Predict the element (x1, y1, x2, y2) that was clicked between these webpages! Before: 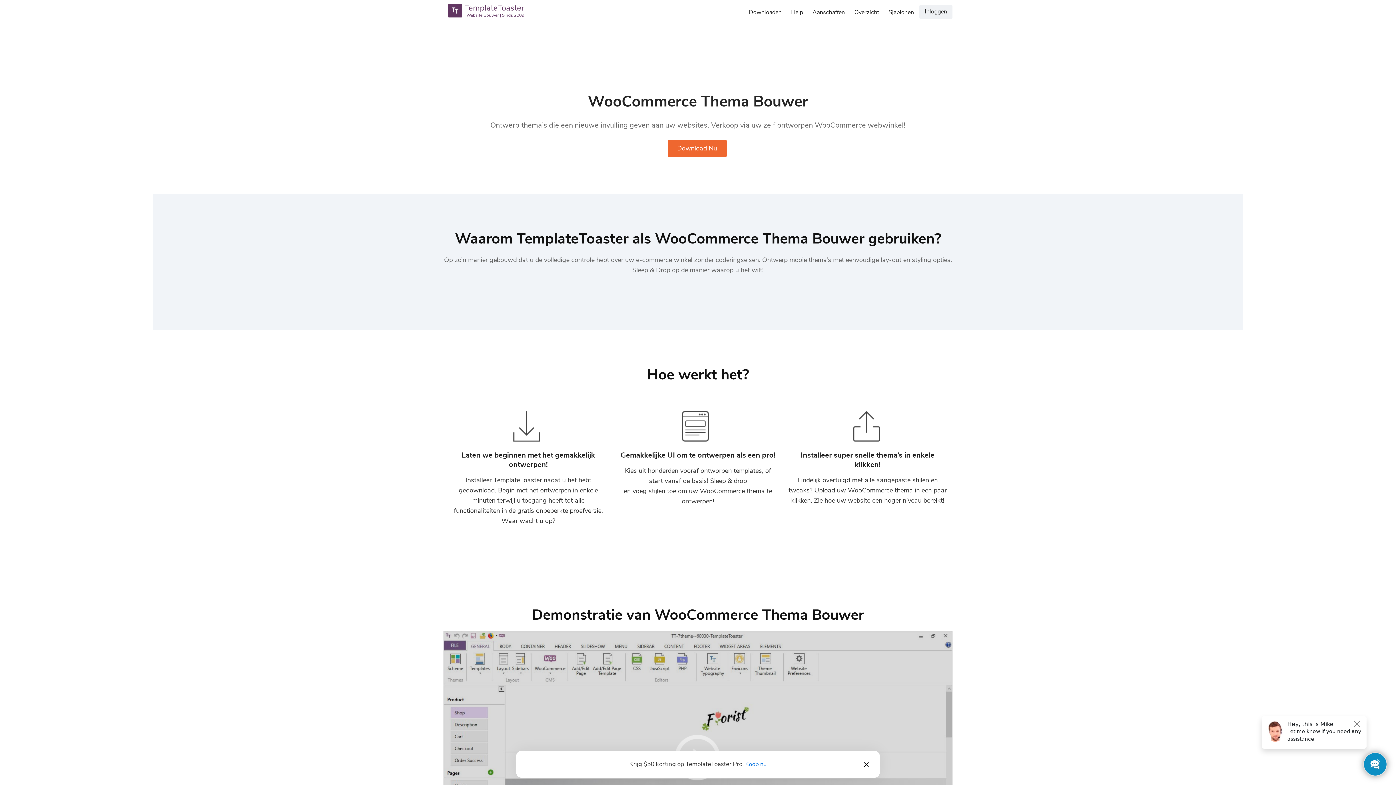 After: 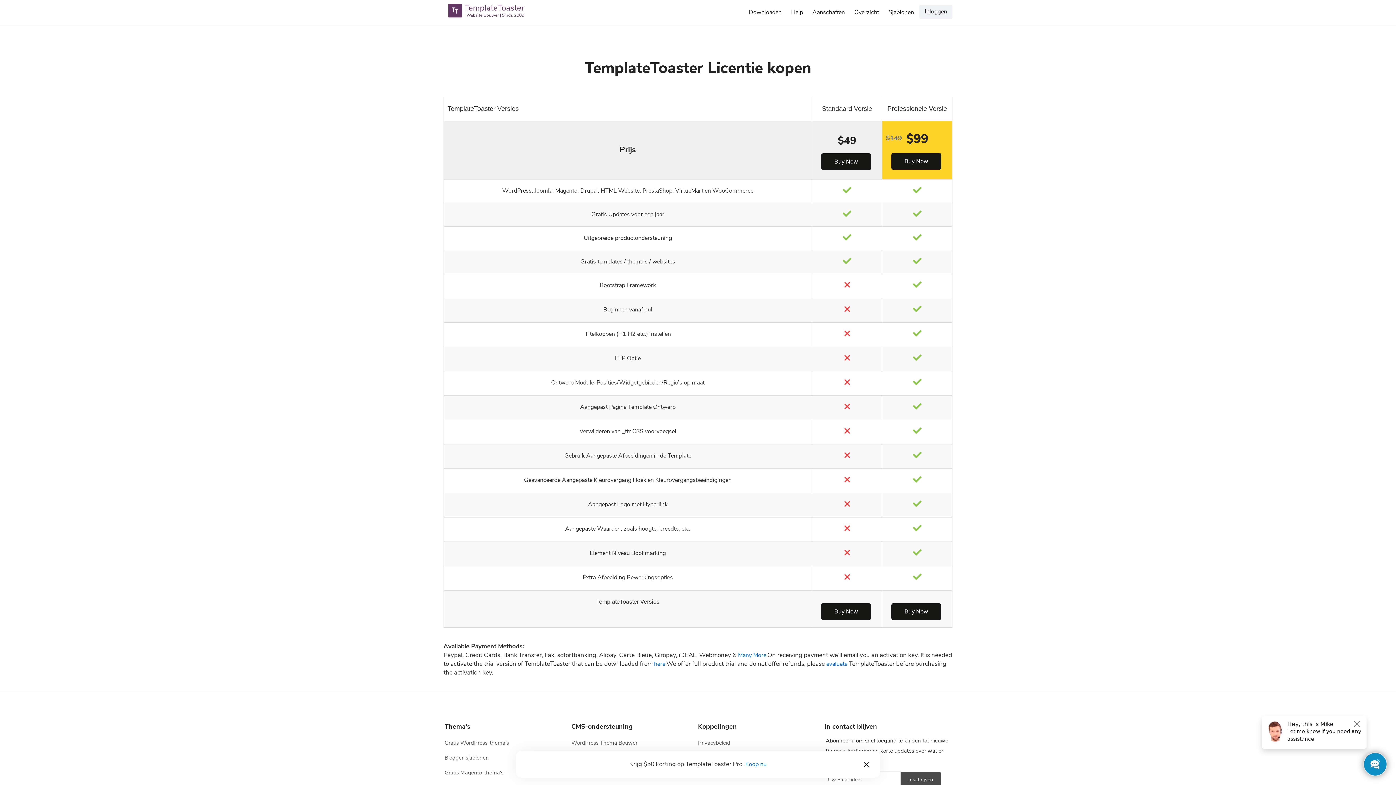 Action: bbox: (745, 760, 766, 768) label: Koop nu